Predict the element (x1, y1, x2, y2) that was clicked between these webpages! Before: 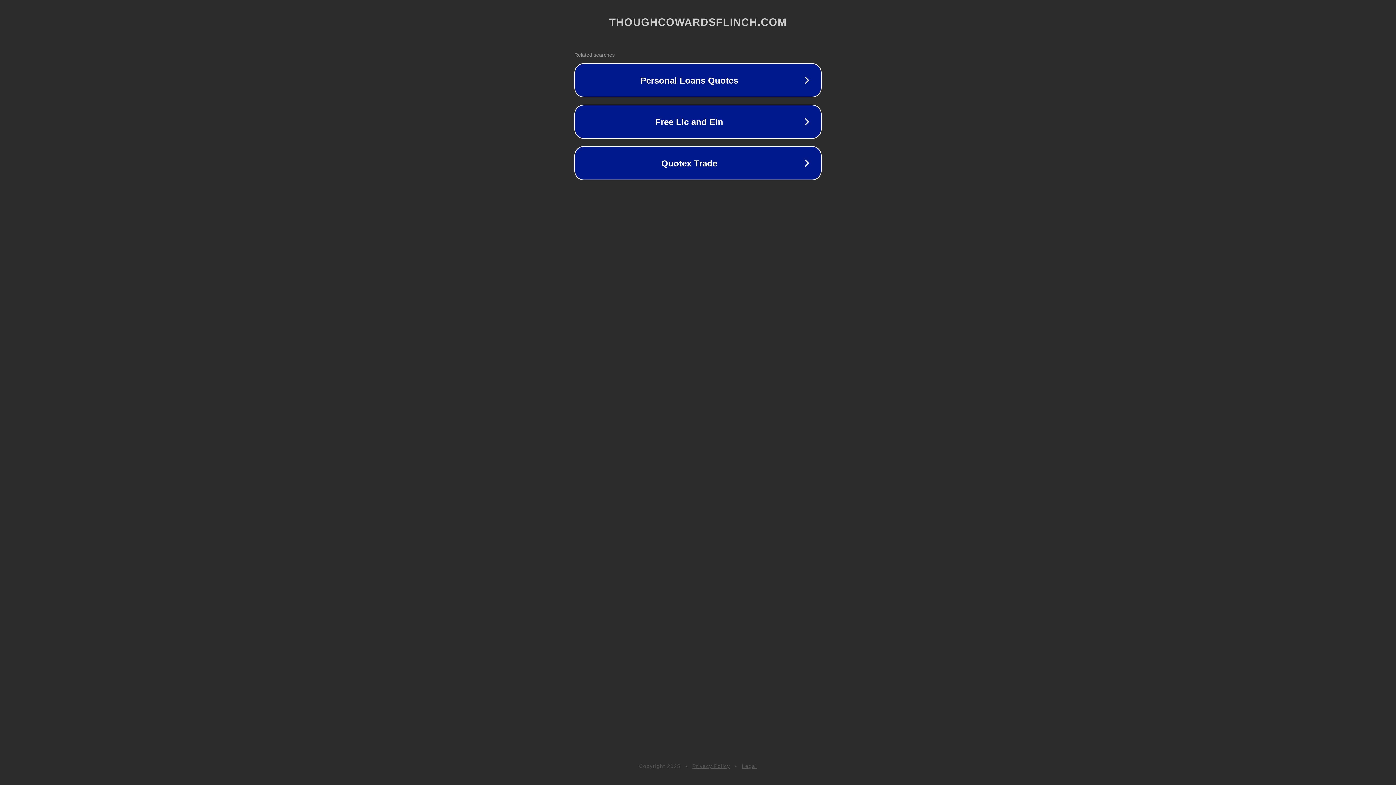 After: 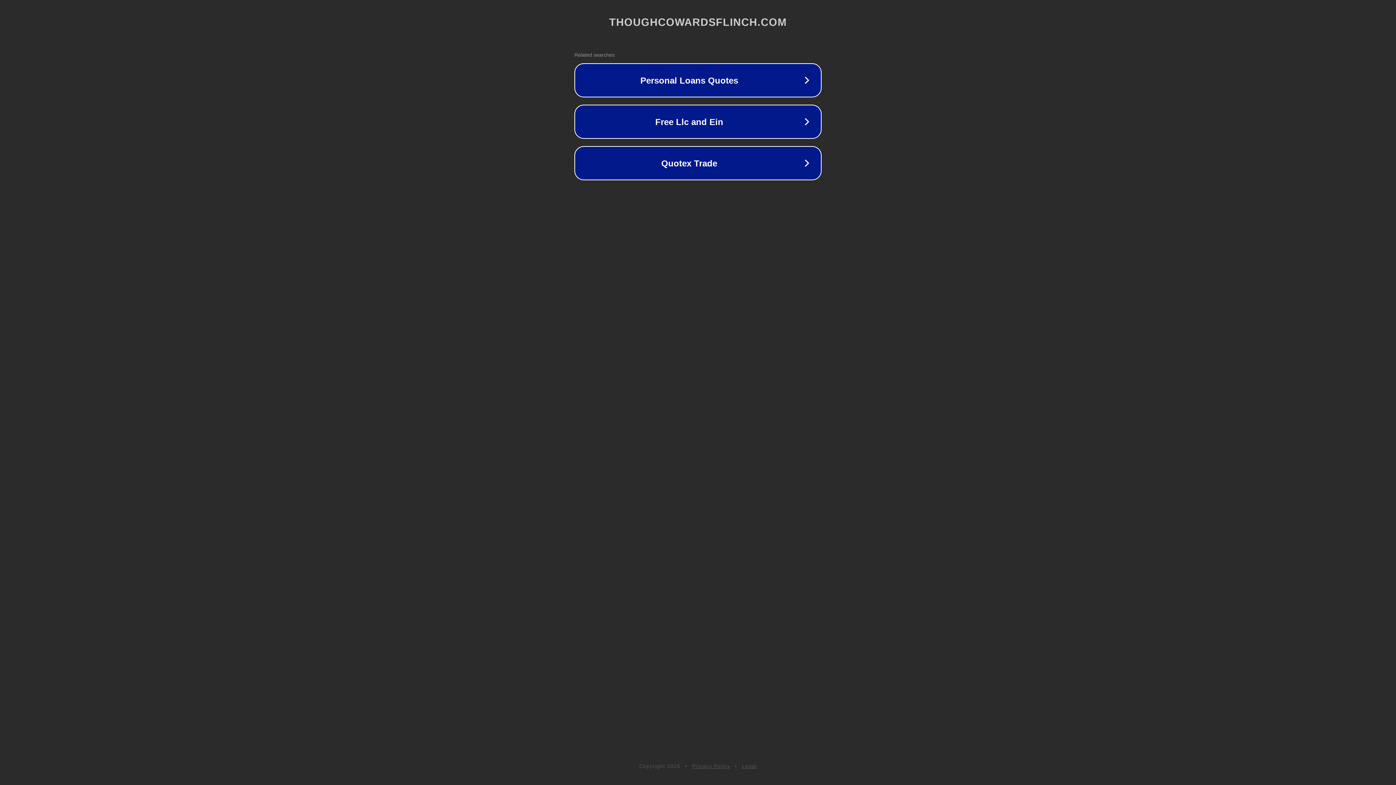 Action: label: Legal bbox: (742, 763, 757, 769)